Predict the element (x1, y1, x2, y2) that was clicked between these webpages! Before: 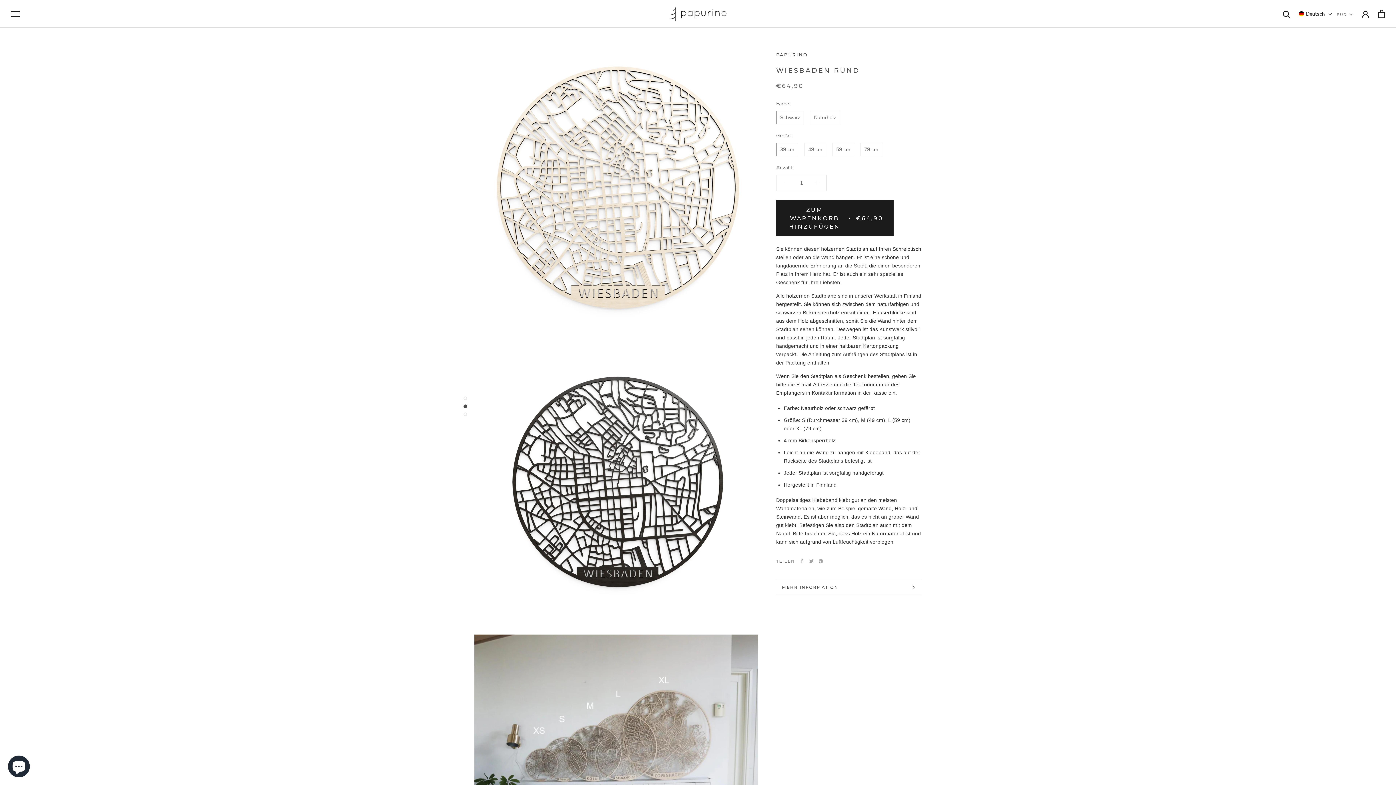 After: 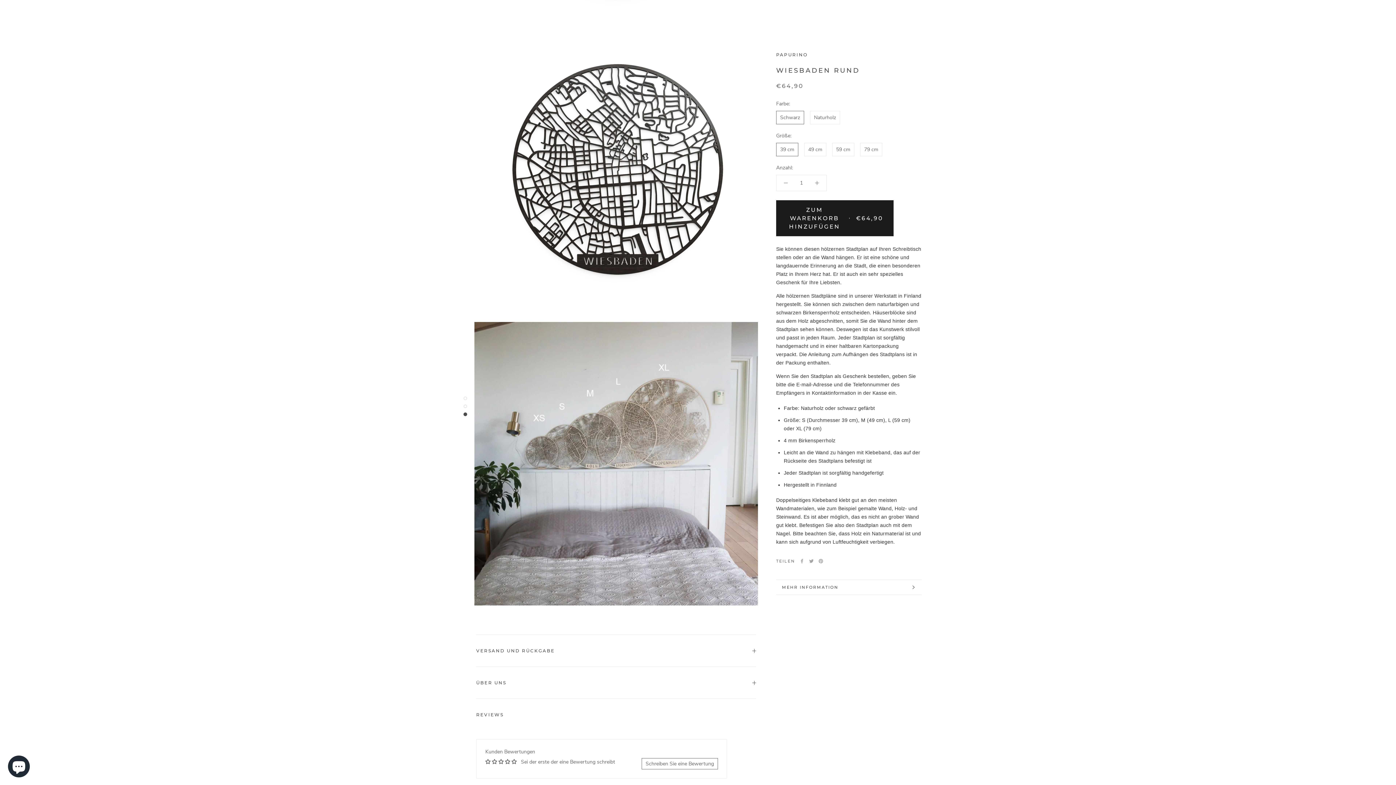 Action: bbox: (463, 404, 467, 408)